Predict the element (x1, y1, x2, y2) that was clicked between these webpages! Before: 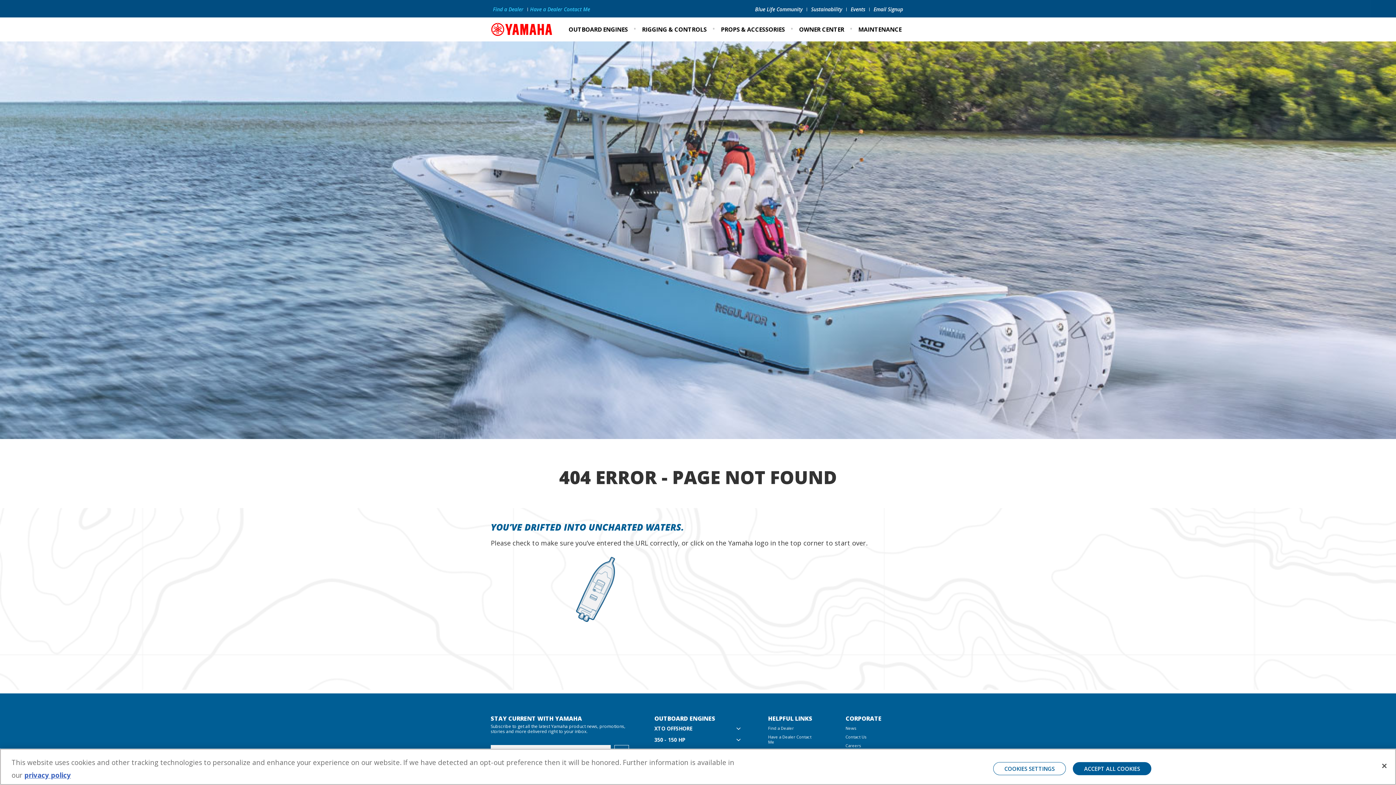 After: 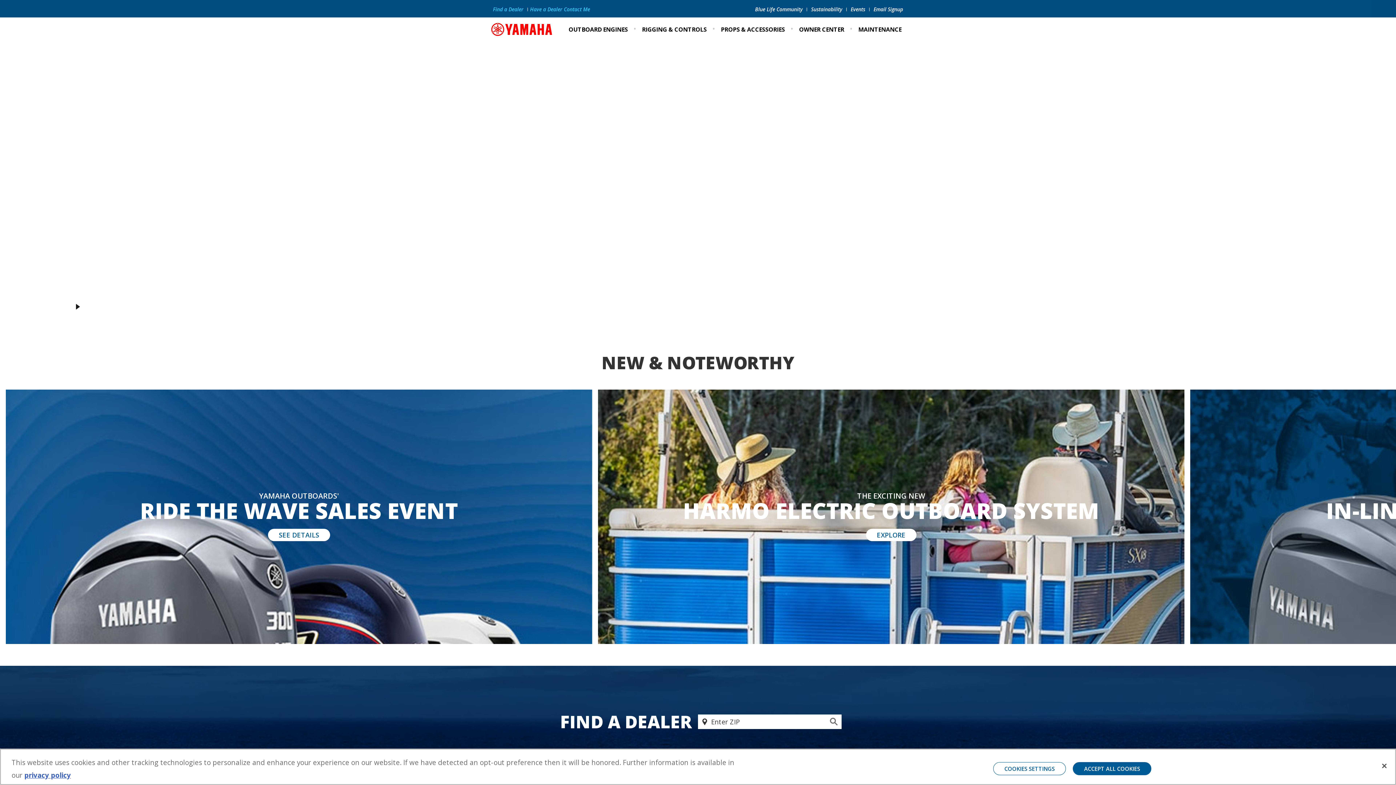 Action: bbox: (490, 22, 552, 36)